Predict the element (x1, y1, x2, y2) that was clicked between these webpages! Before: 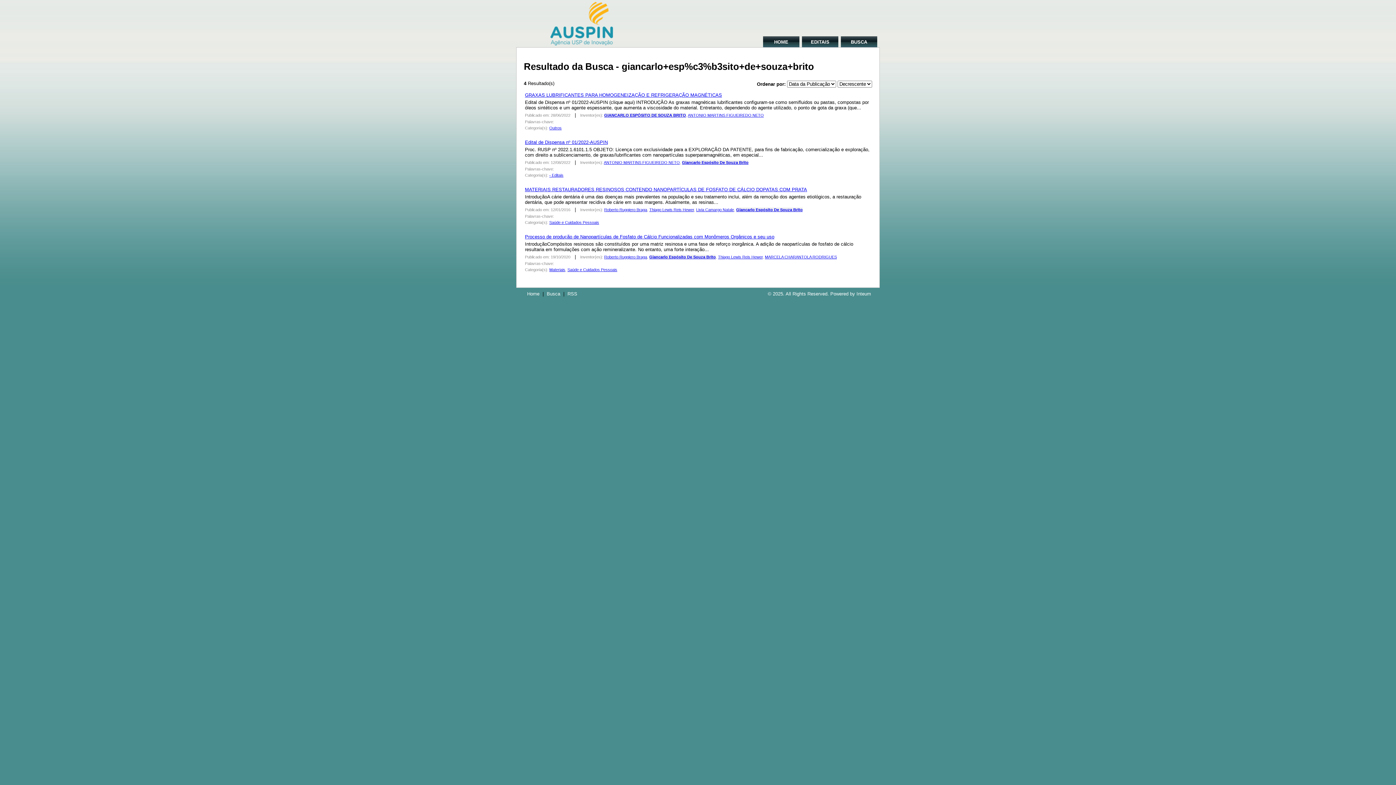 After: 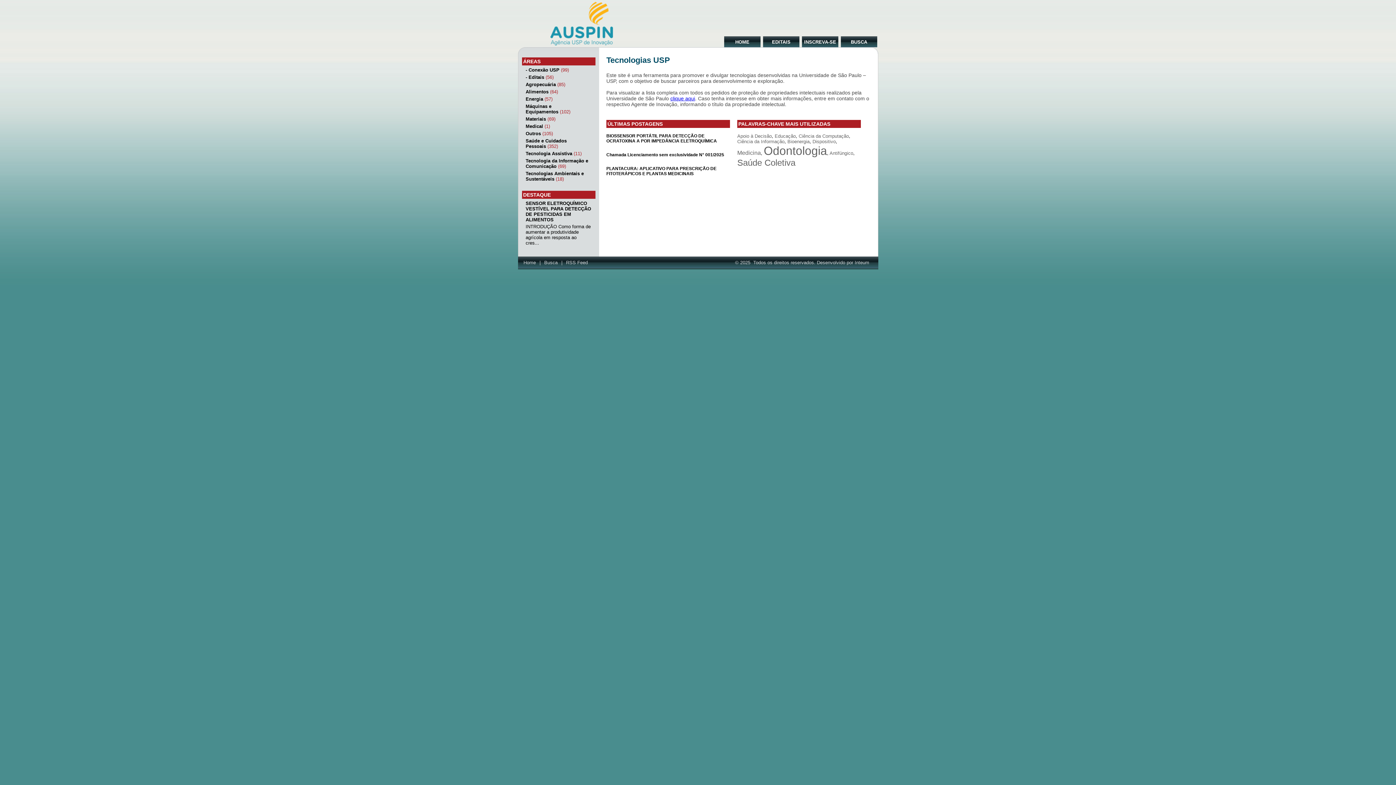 Action: bbox: (763, 36, 799, 47) label: HOME